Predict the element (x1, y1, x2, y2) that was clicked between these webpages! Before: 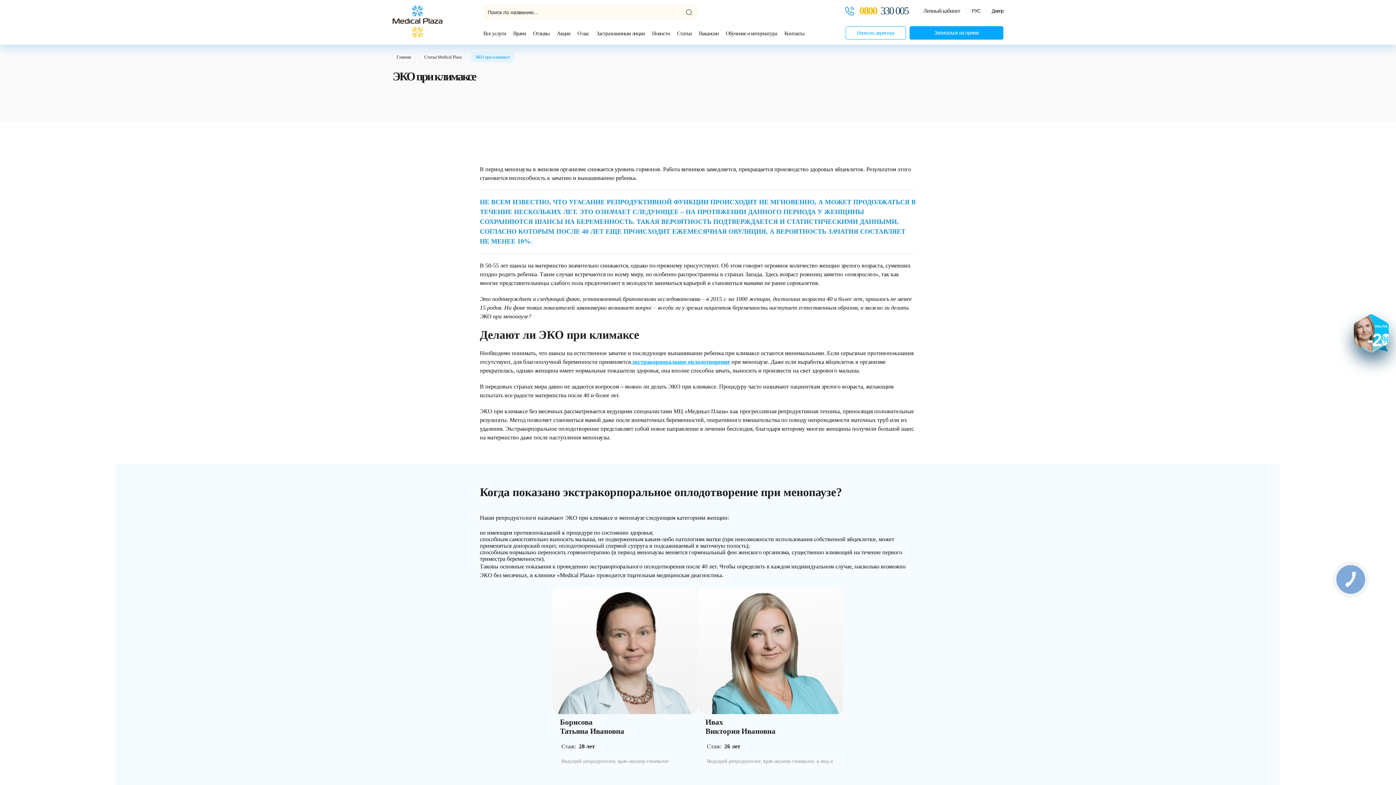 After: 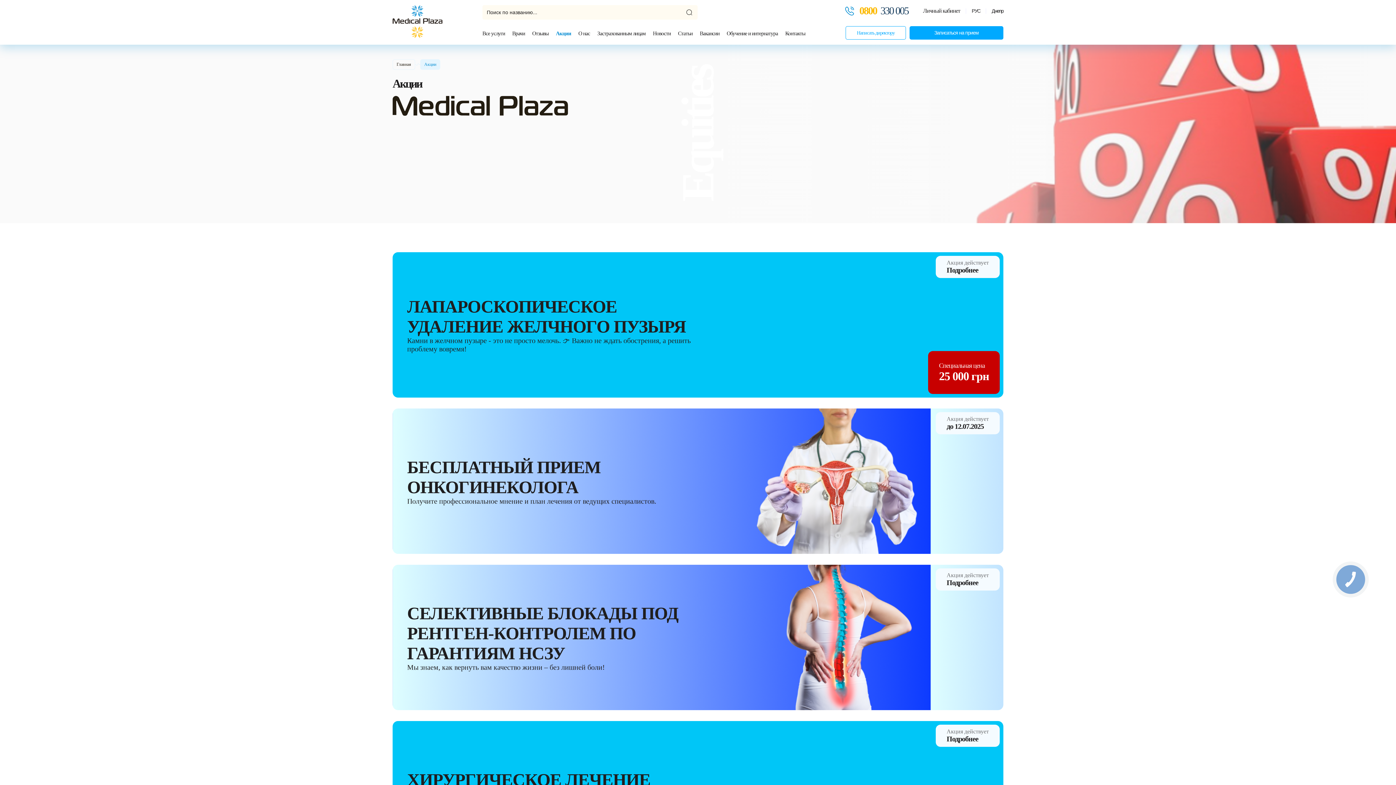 Action: bbox: (556, 30, 570, 36) label: Акции